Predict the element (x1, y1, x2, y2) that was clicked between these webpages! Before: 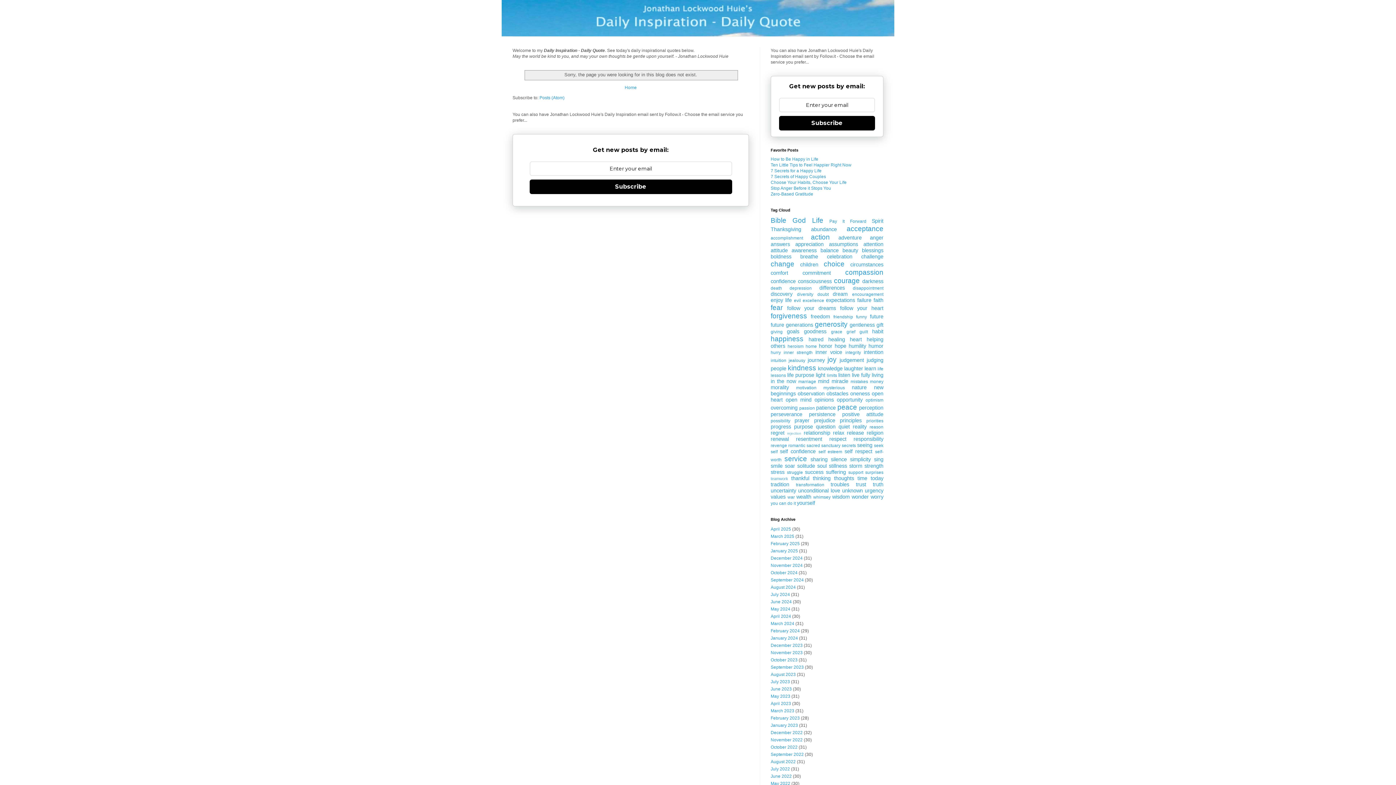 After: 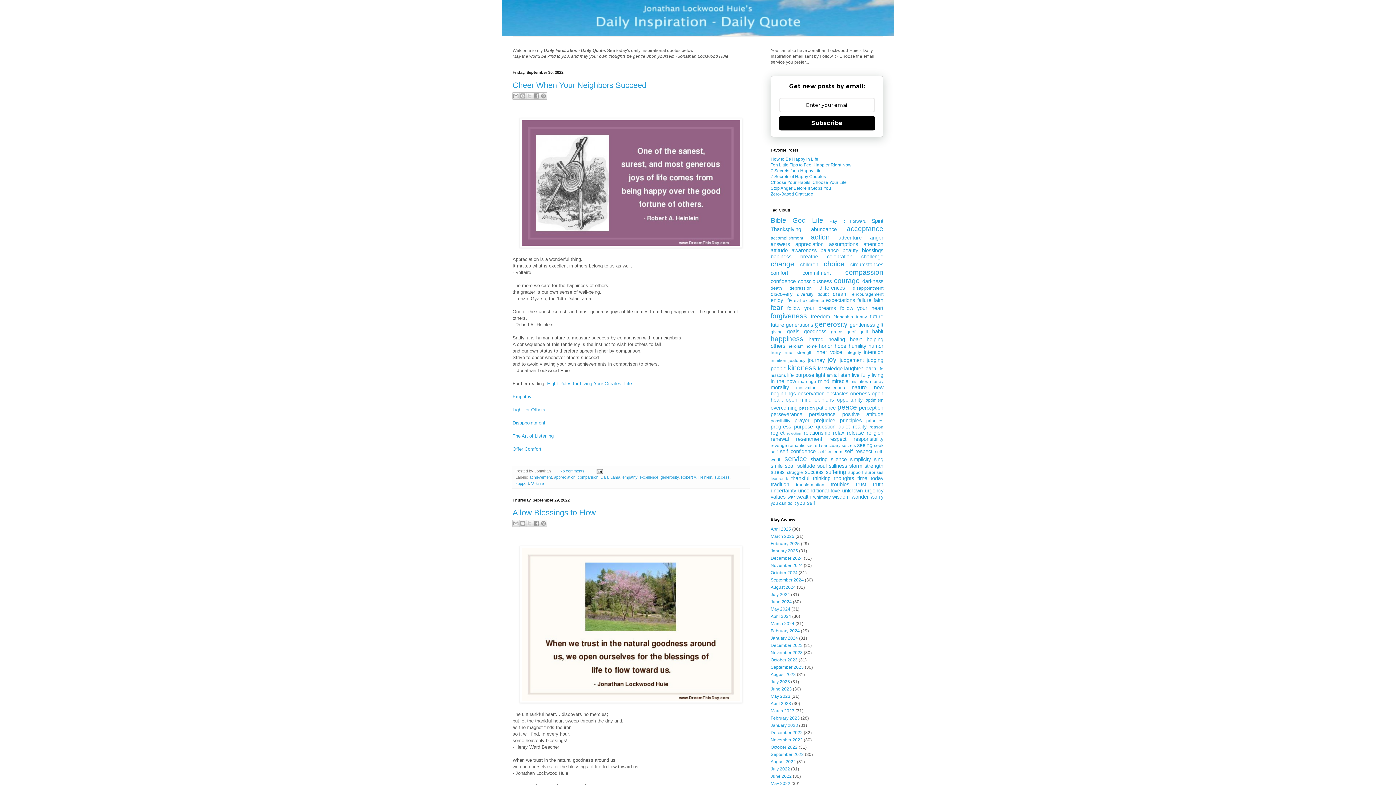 Action: bbox: (770, 752, 804, 757) label: September 2022